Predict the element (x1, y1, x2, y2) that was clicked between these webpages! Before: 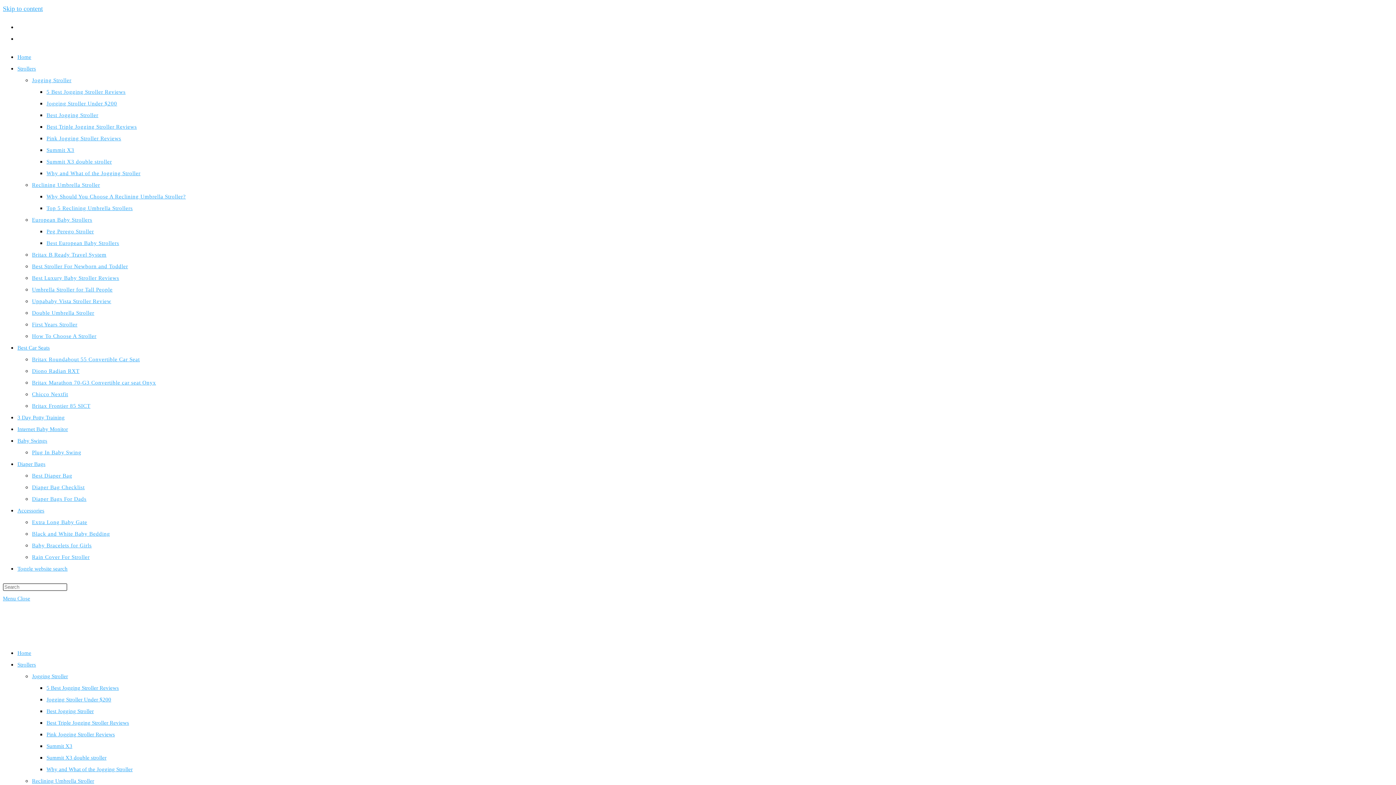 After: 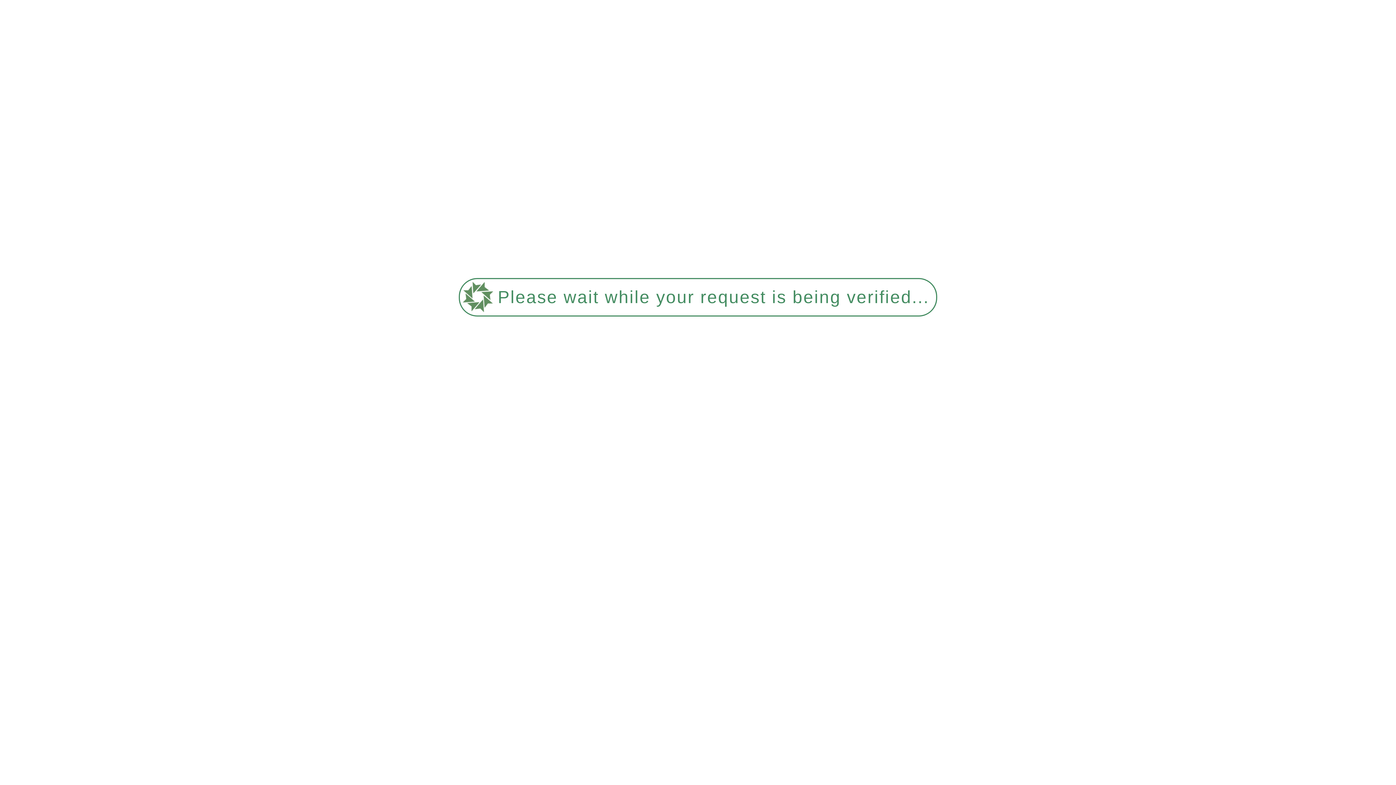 Action: bbox: (17, 461, 45, 467) label: Diaper Bags